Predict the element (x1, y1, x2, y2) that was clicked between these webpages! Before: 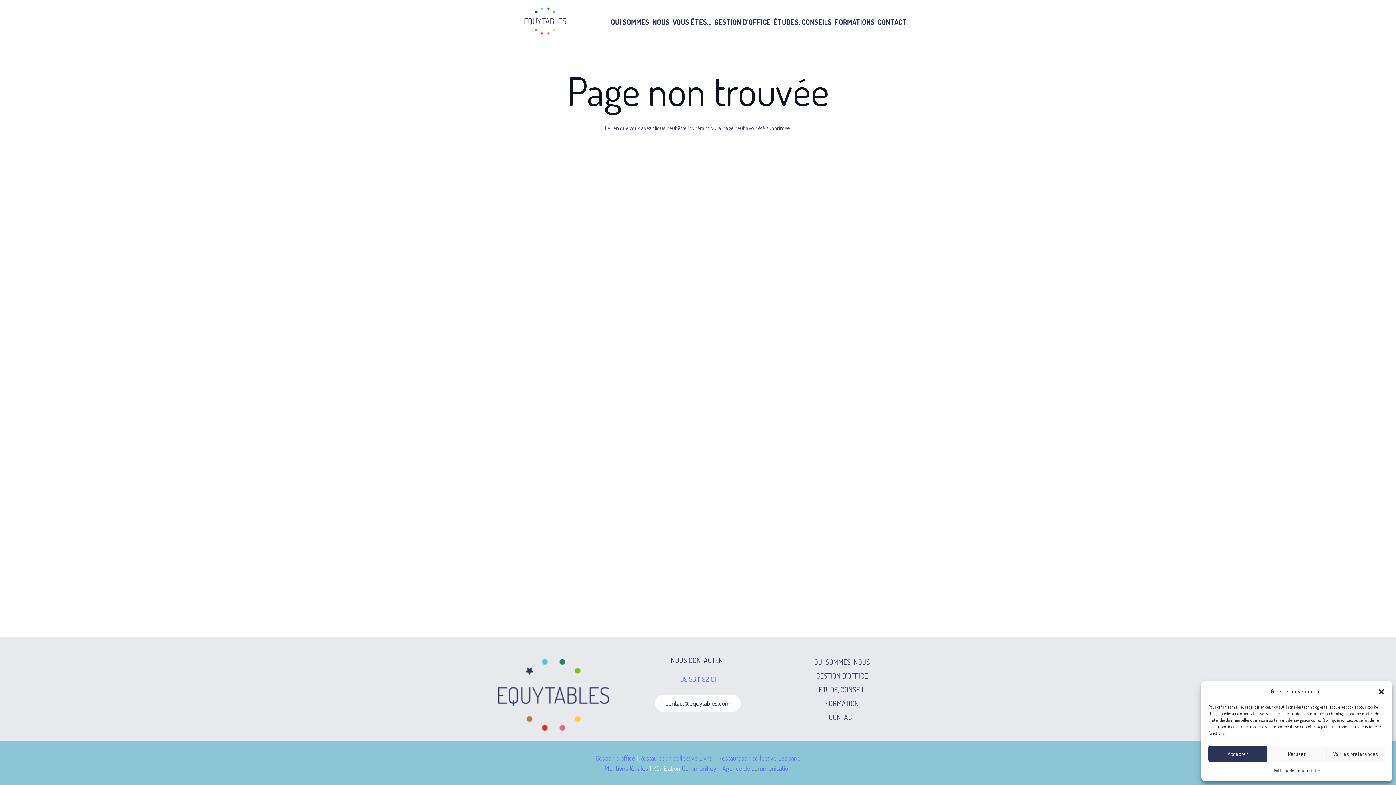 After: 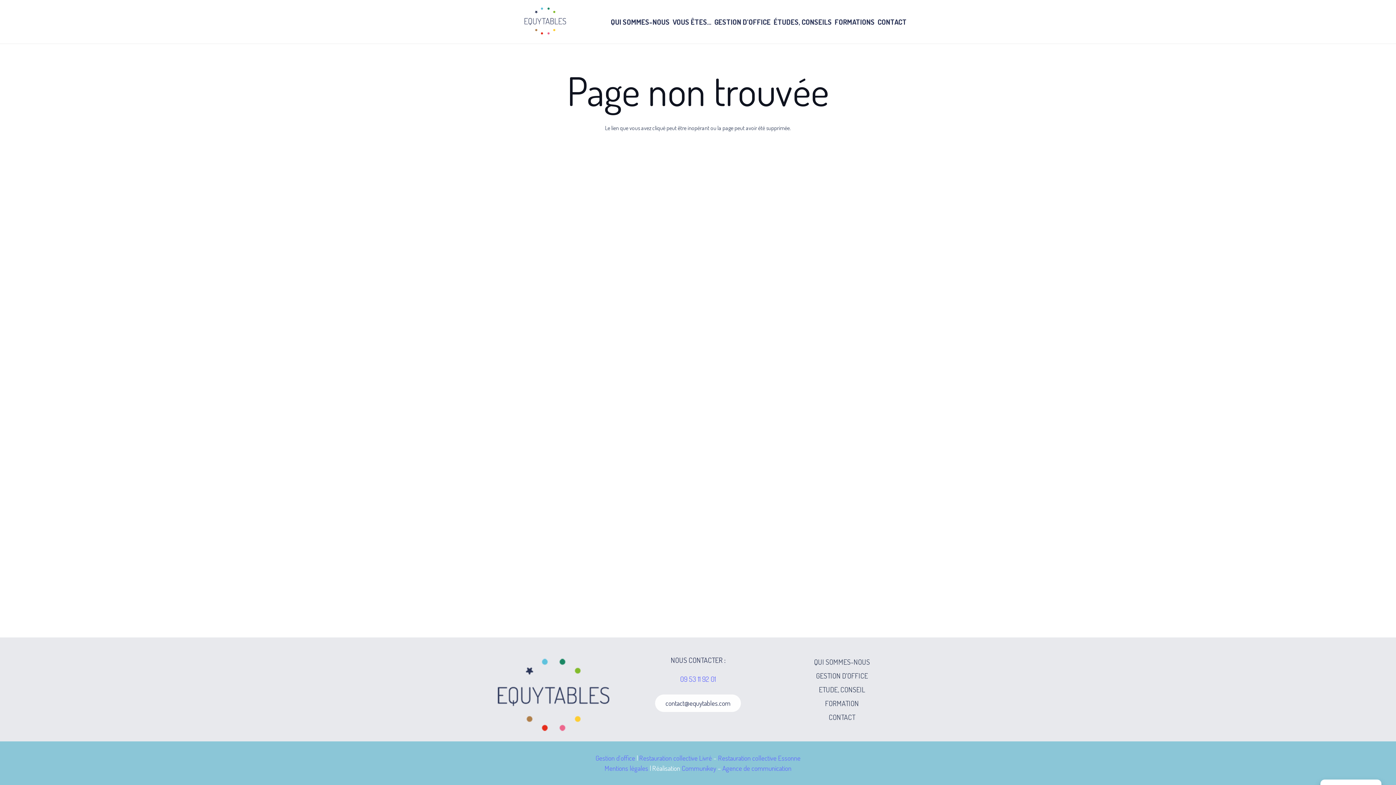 Action: label: Fermer la boîte de dialogue bbox: (1378, 688, 1385, 695)